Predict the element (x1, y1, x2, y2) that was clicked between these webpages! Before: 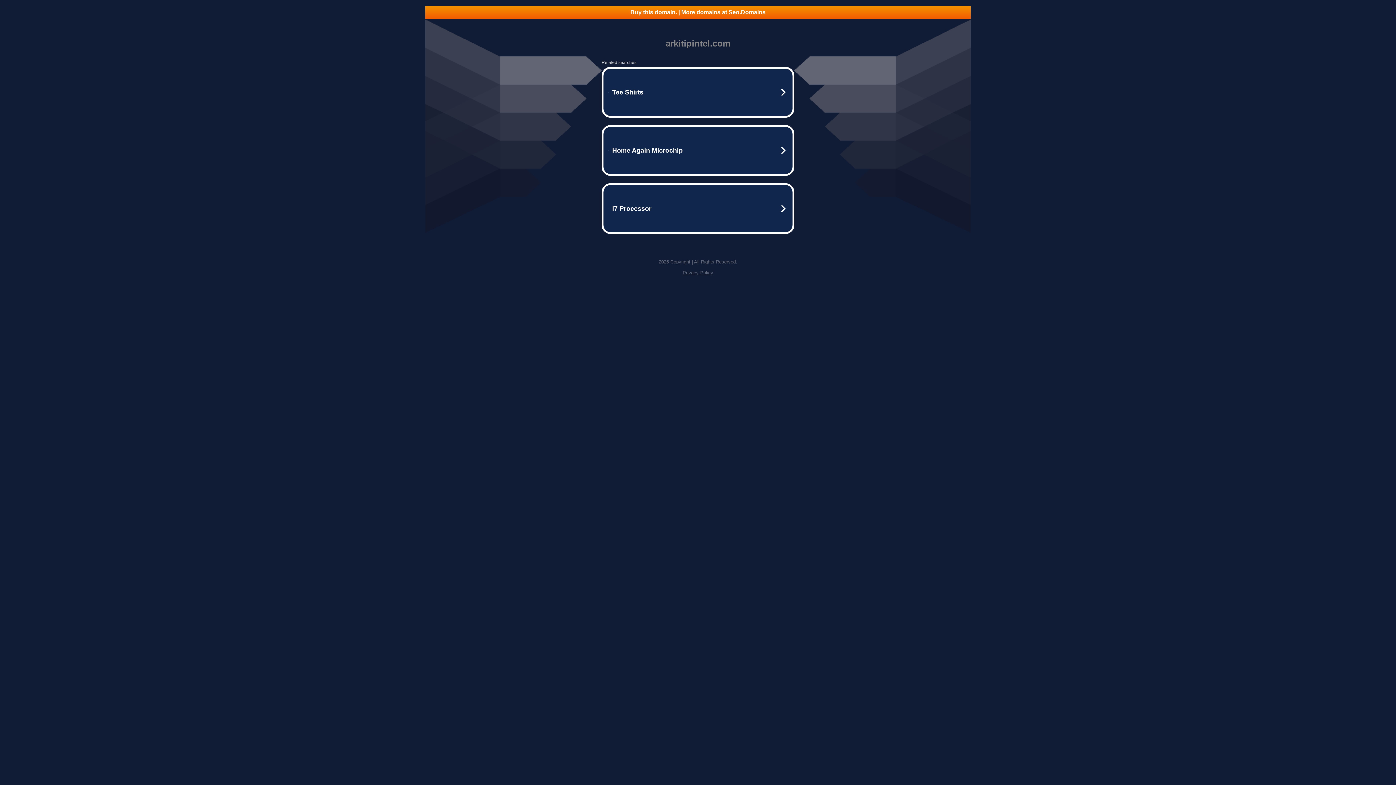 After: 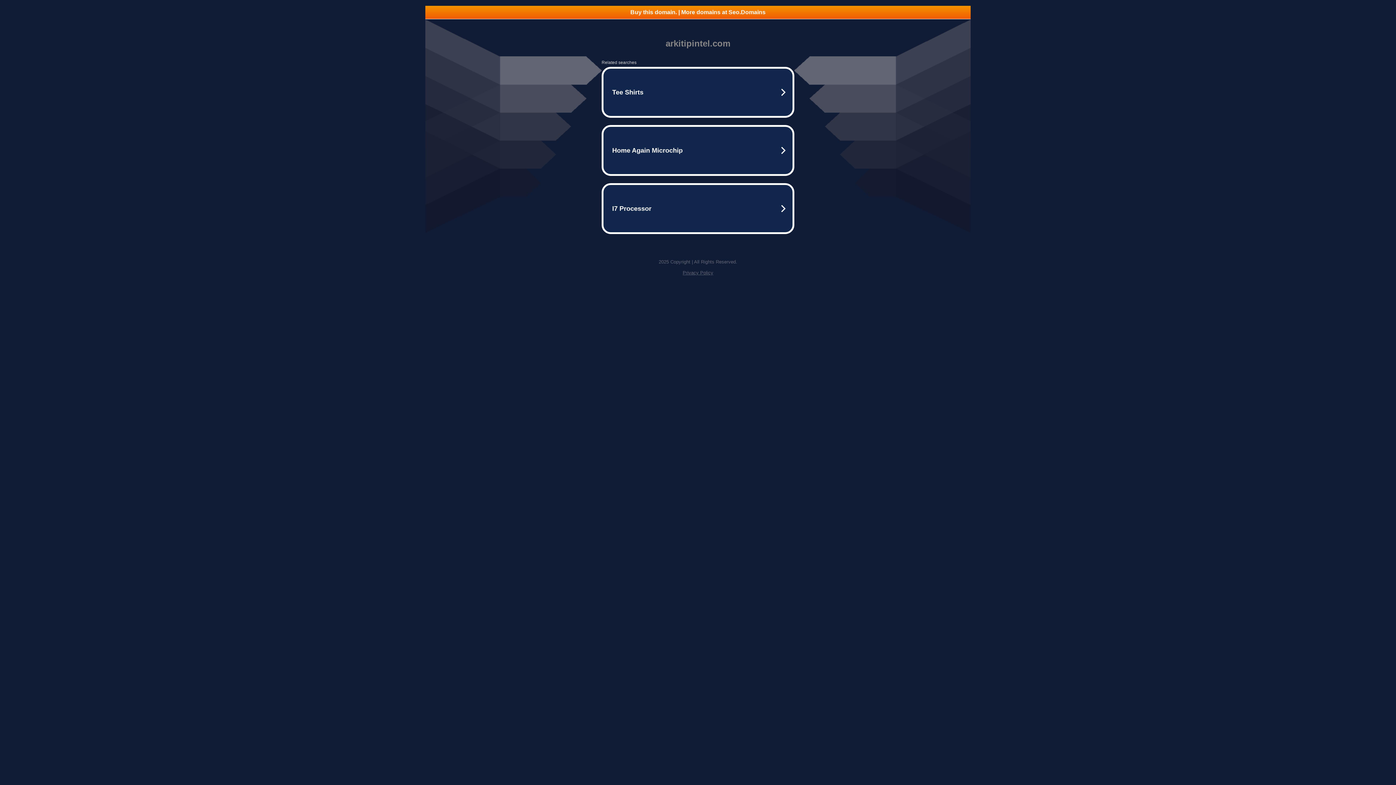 Action: bbox: (682, 270, 713, 275) label: Privacy Policy